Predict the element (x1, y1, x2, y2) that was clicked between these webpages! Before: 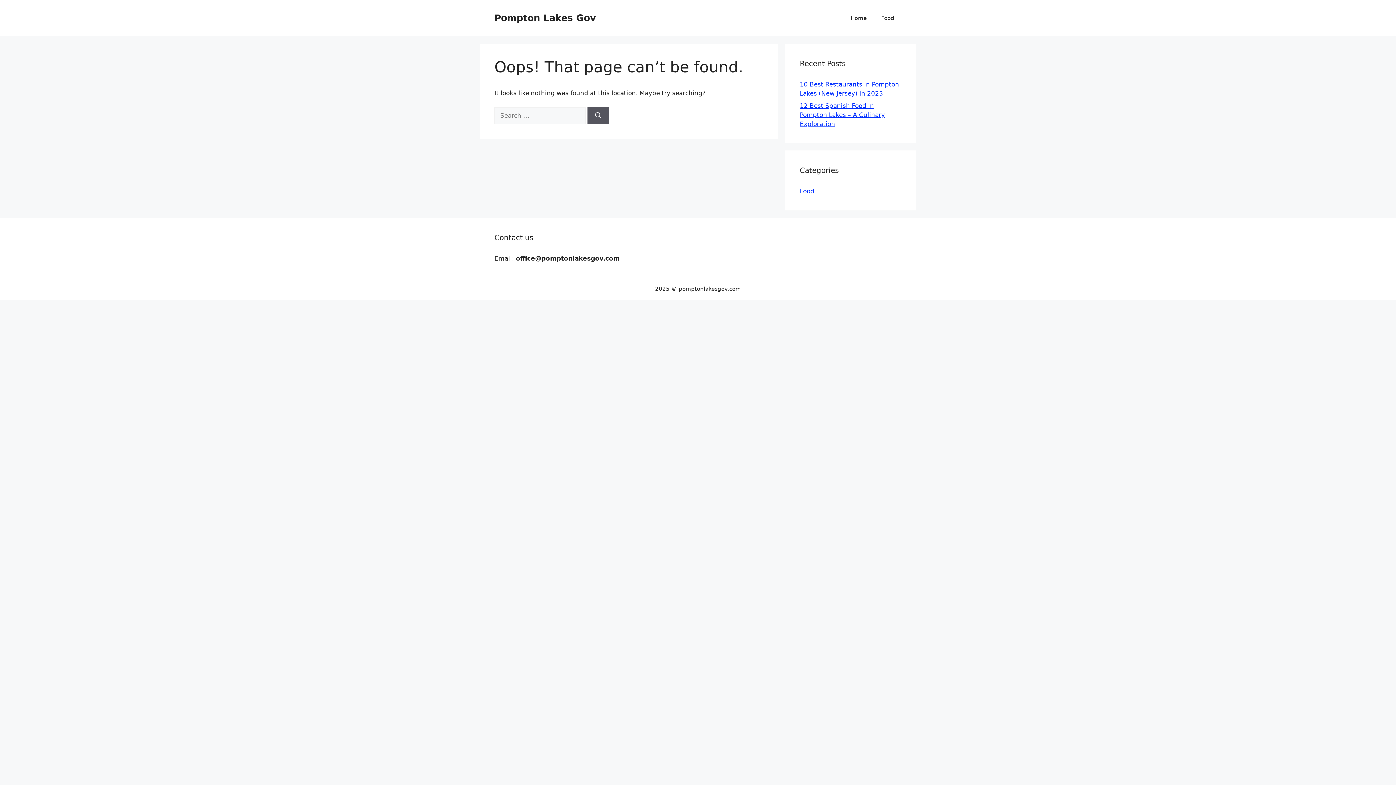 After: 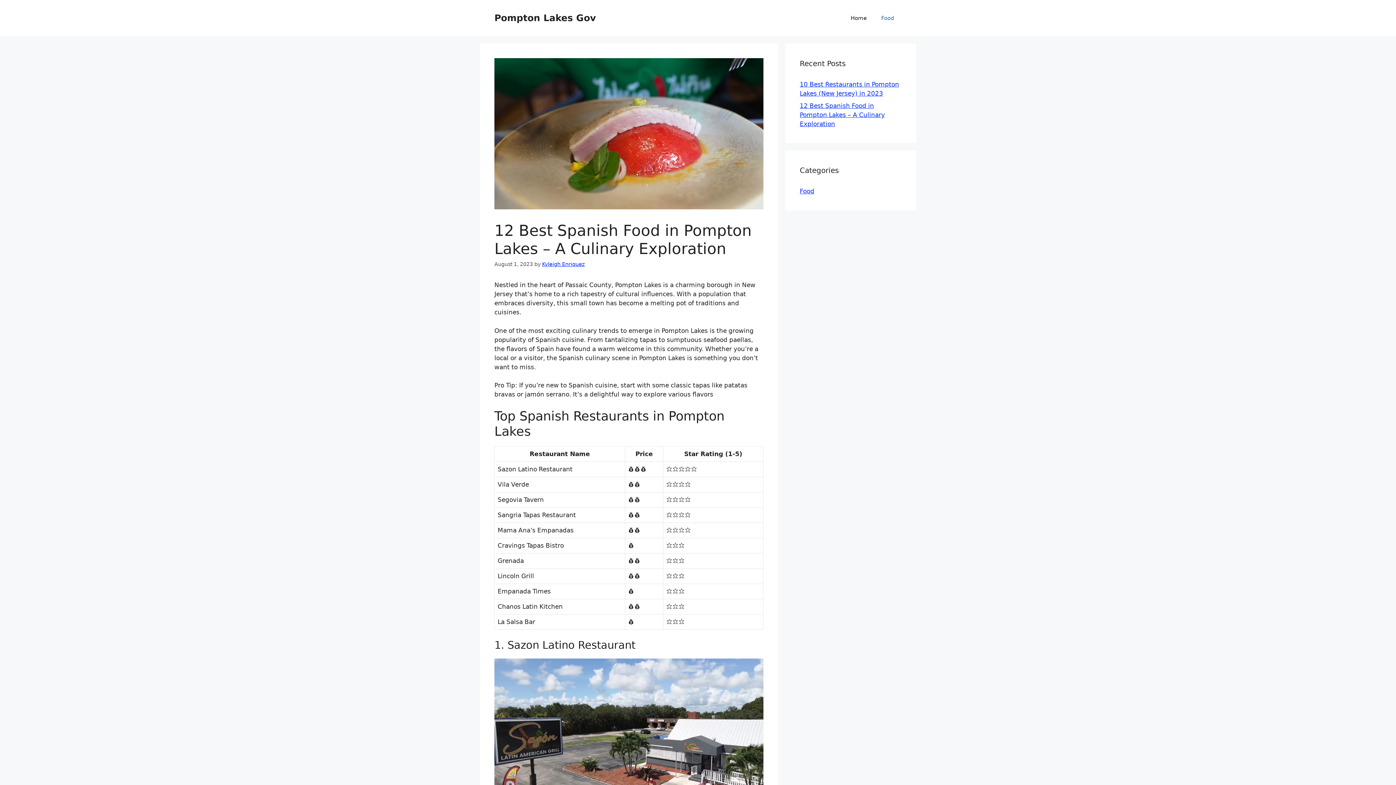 Action: label: 12 Best Spanish Food in Pompton Lakes – A Culinary Exploration bbox: (800, 102, 885, 127)